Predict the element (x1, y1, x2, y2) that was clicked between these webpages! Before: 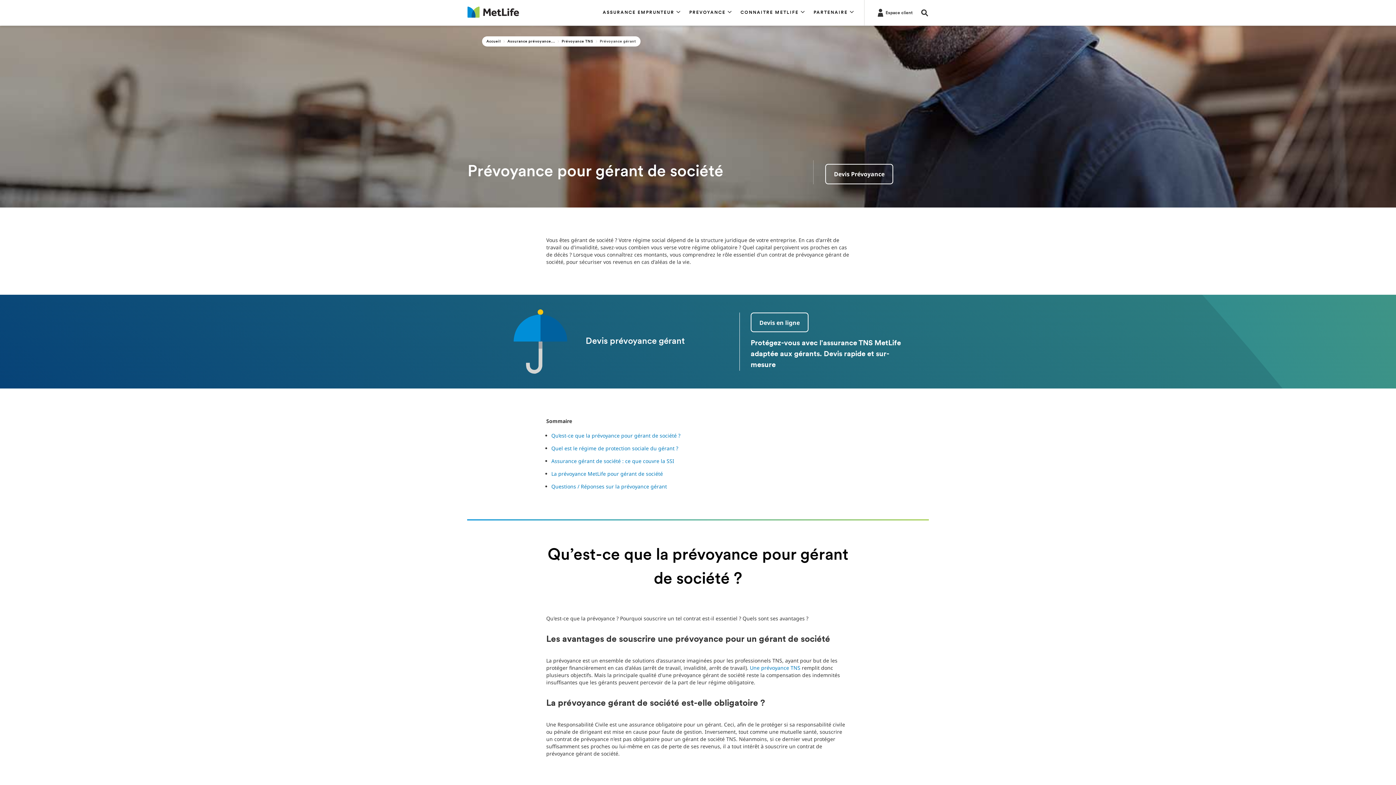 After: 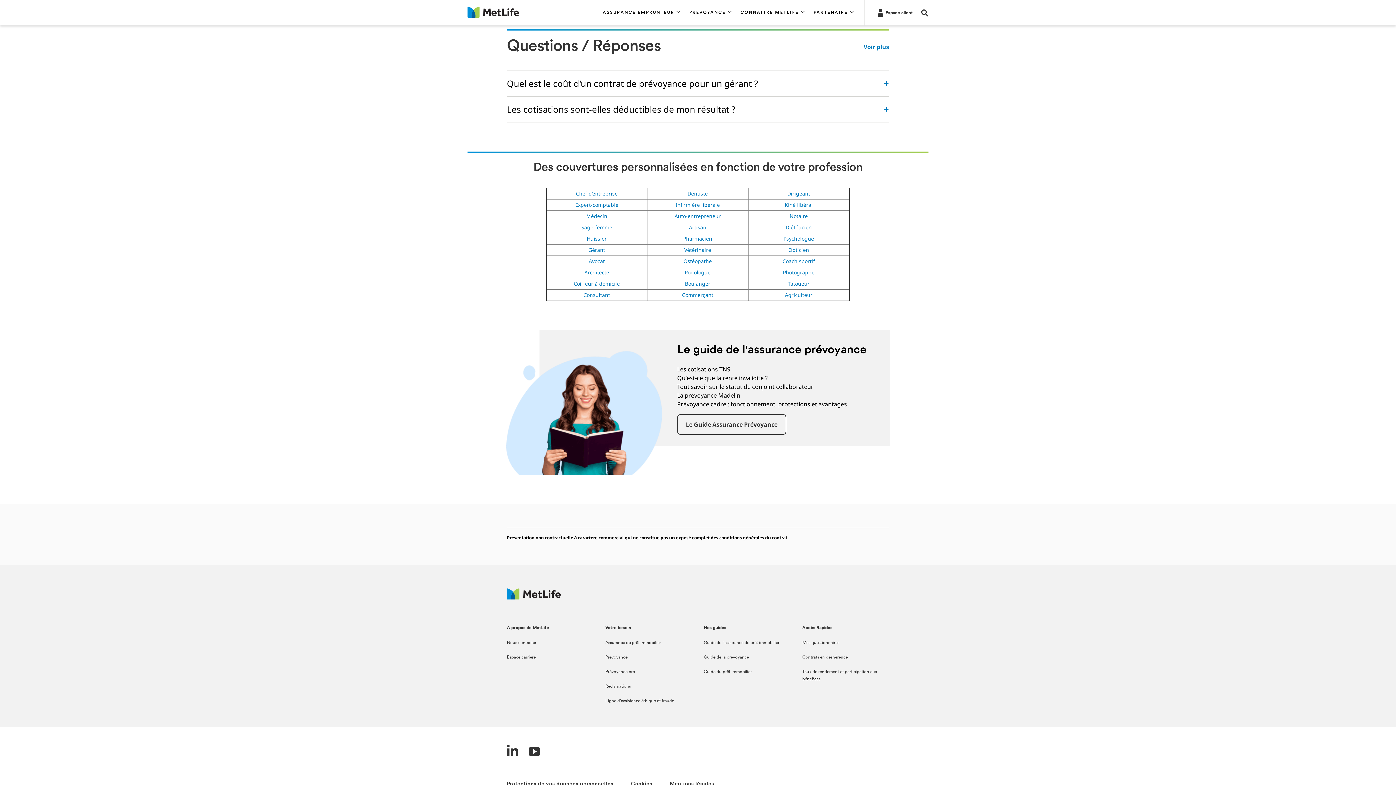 Action: label: Questions / Réponses sur la prévoyance gérant bbox: (551, 483, 667, 490)